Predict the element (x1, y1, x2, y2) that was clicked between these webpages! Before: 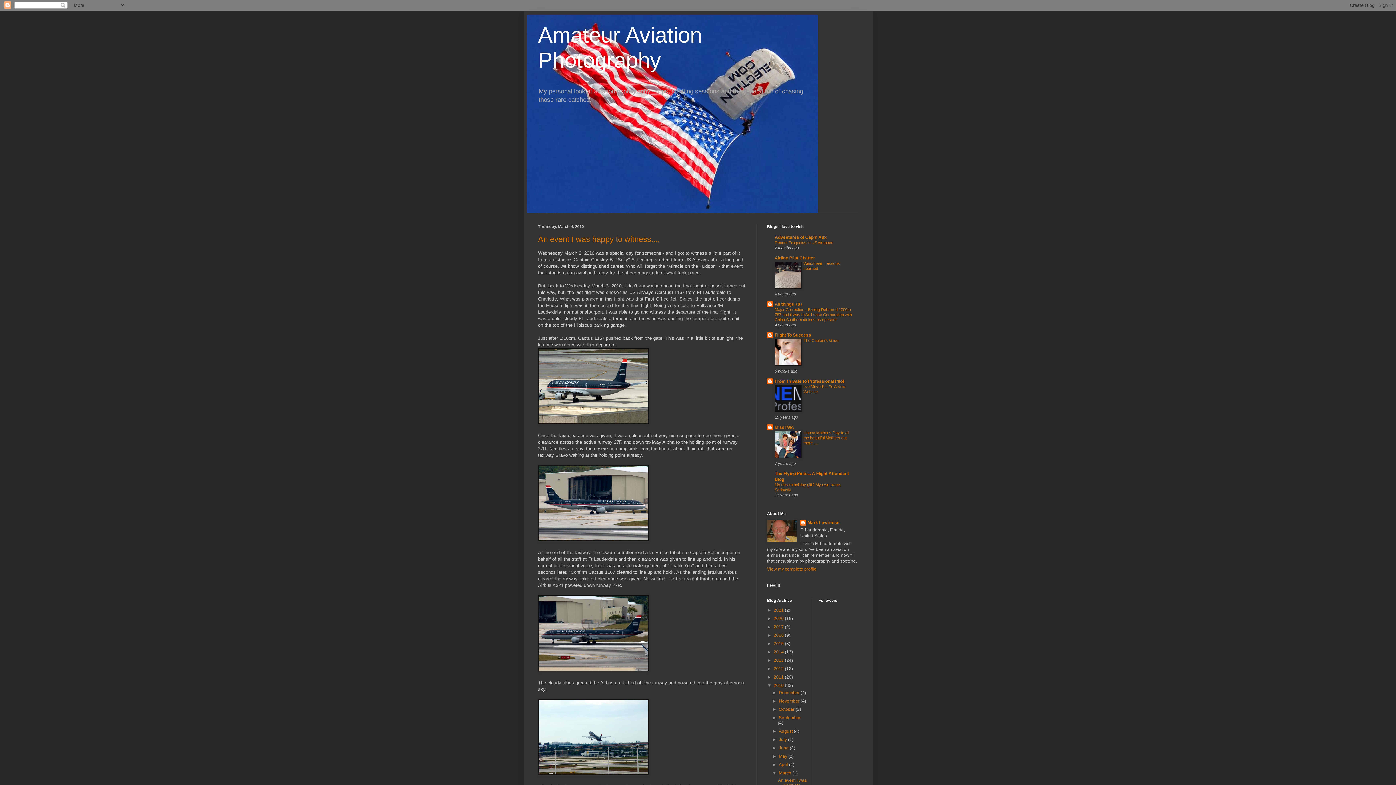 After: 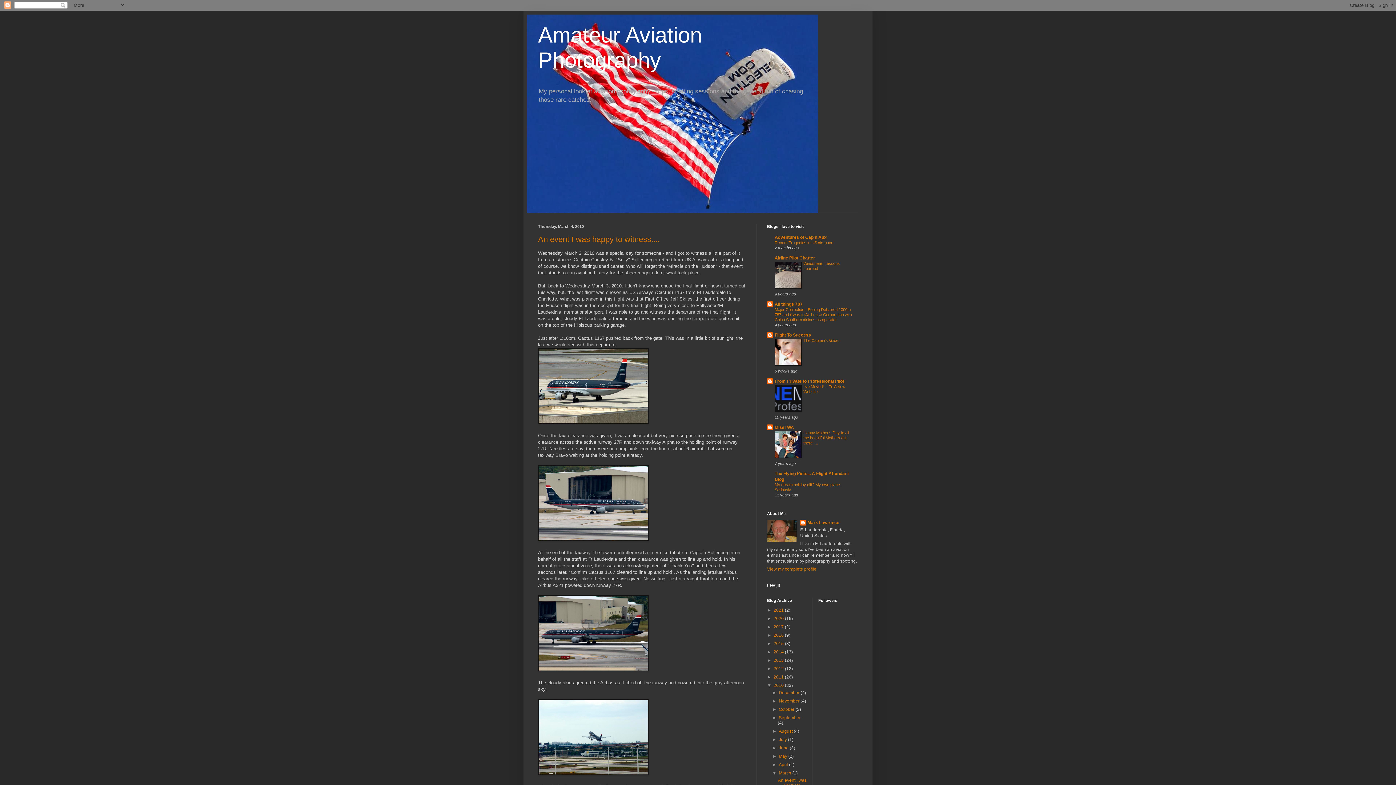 Action: bbox: (774, 362, 801, 366)